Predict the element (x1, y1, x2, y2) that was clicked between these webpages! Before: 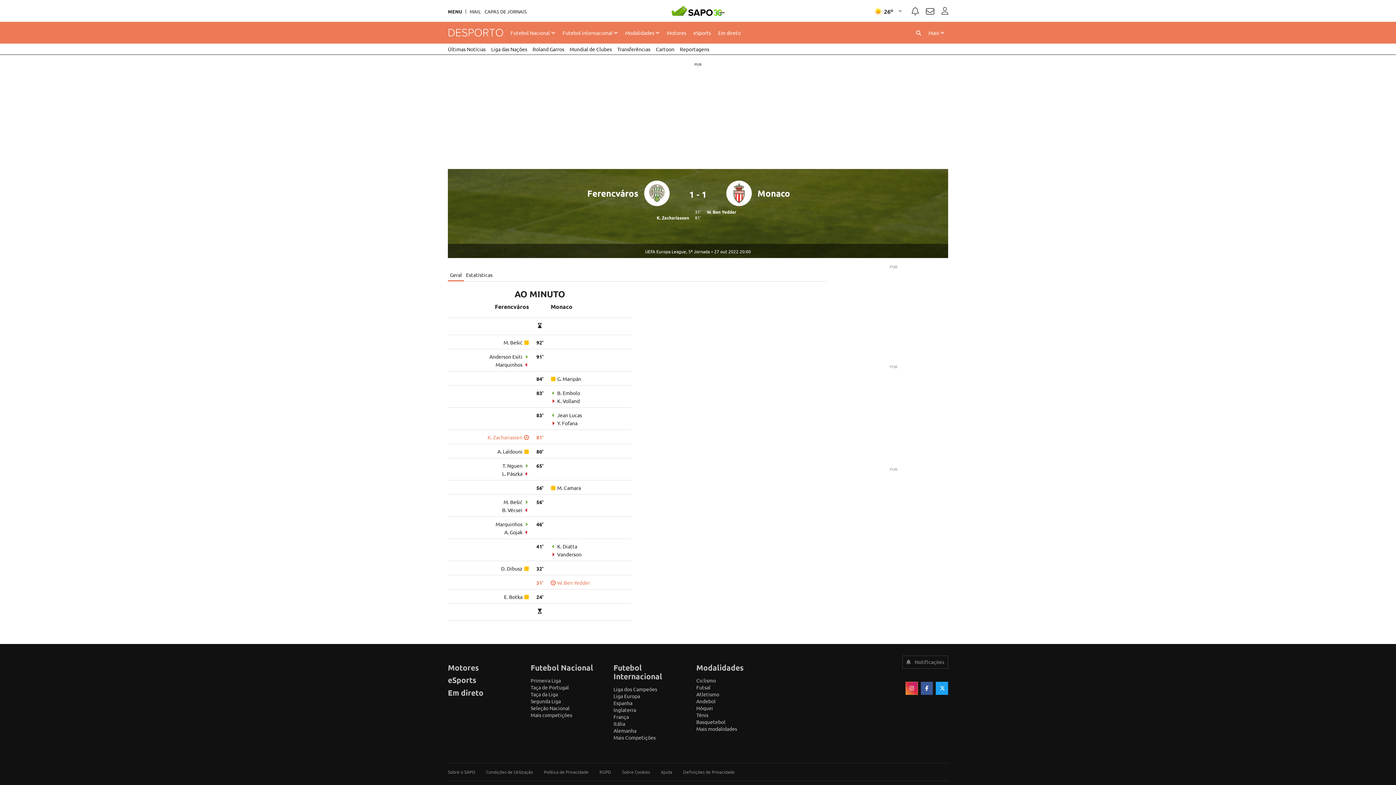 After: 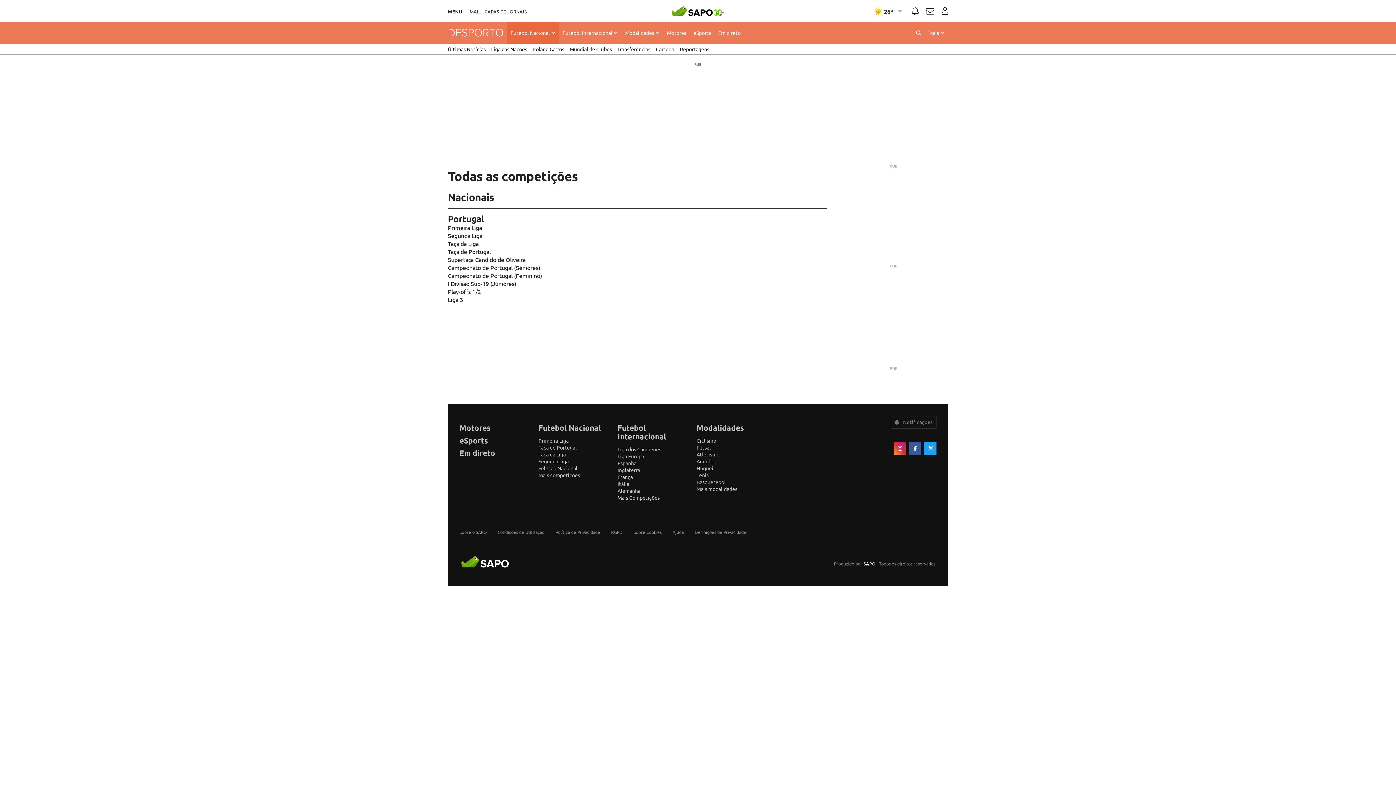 Action: label: Mais competições bbox: (530, 711, 572, 718)